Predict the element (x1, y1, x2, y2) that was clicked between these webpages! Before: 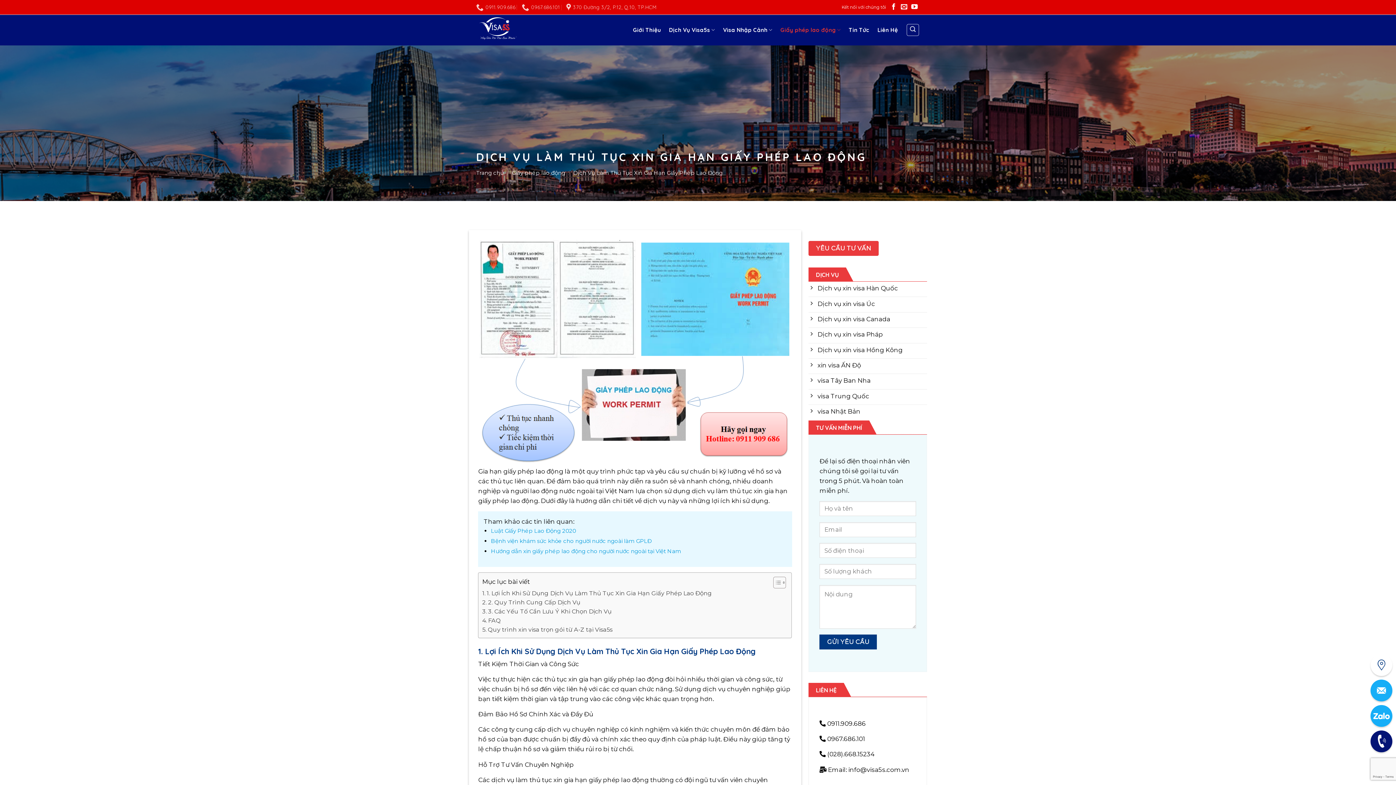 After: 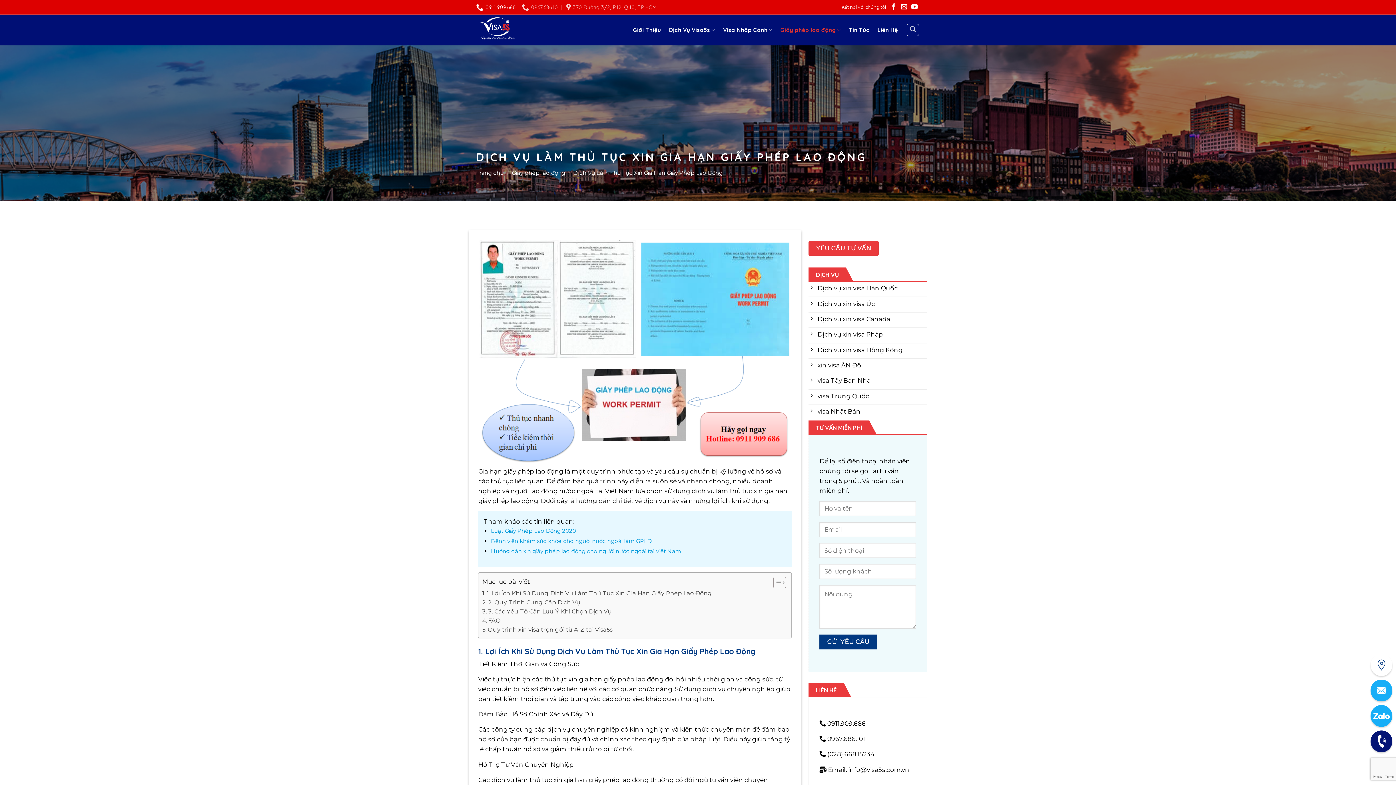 Action: label: 0911.909.686 bbox: (476, 1, 515, 13)